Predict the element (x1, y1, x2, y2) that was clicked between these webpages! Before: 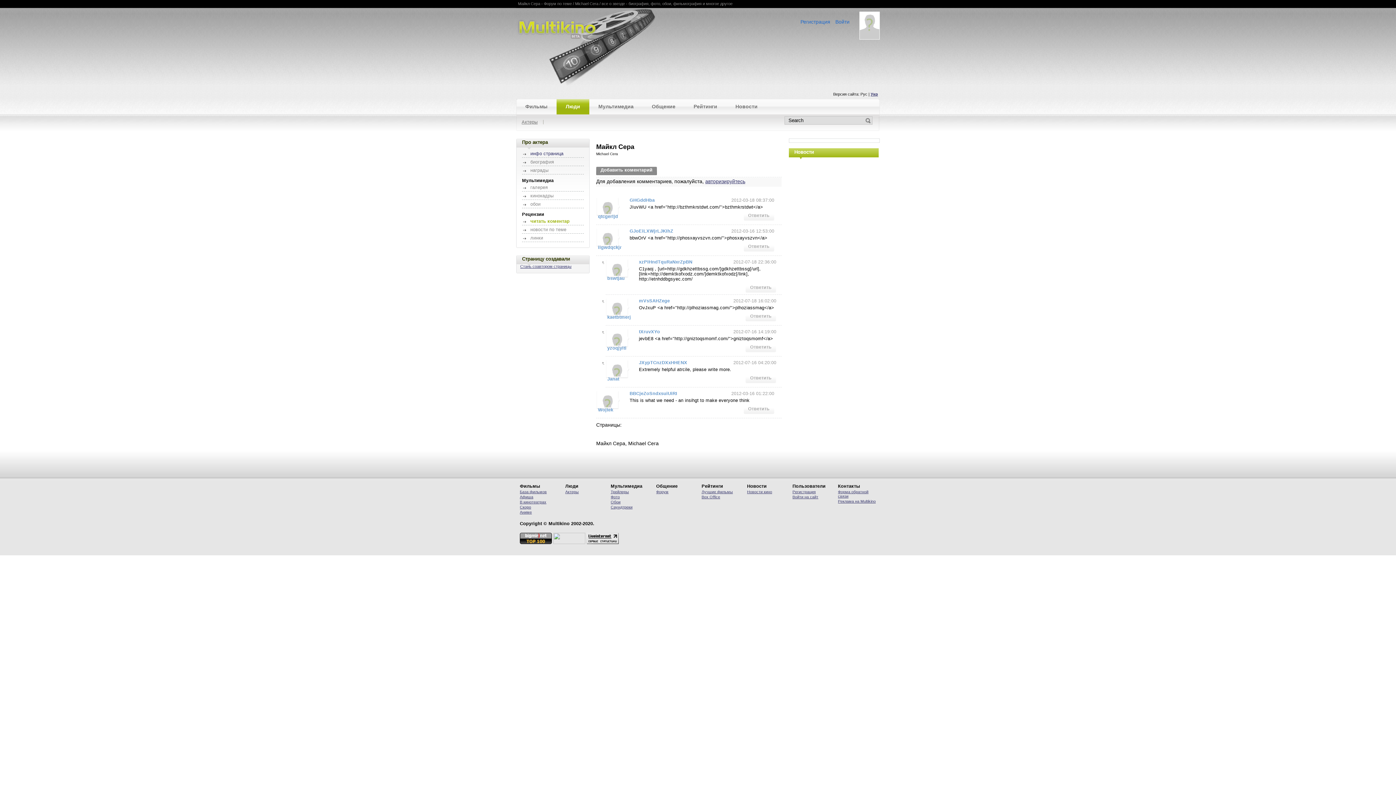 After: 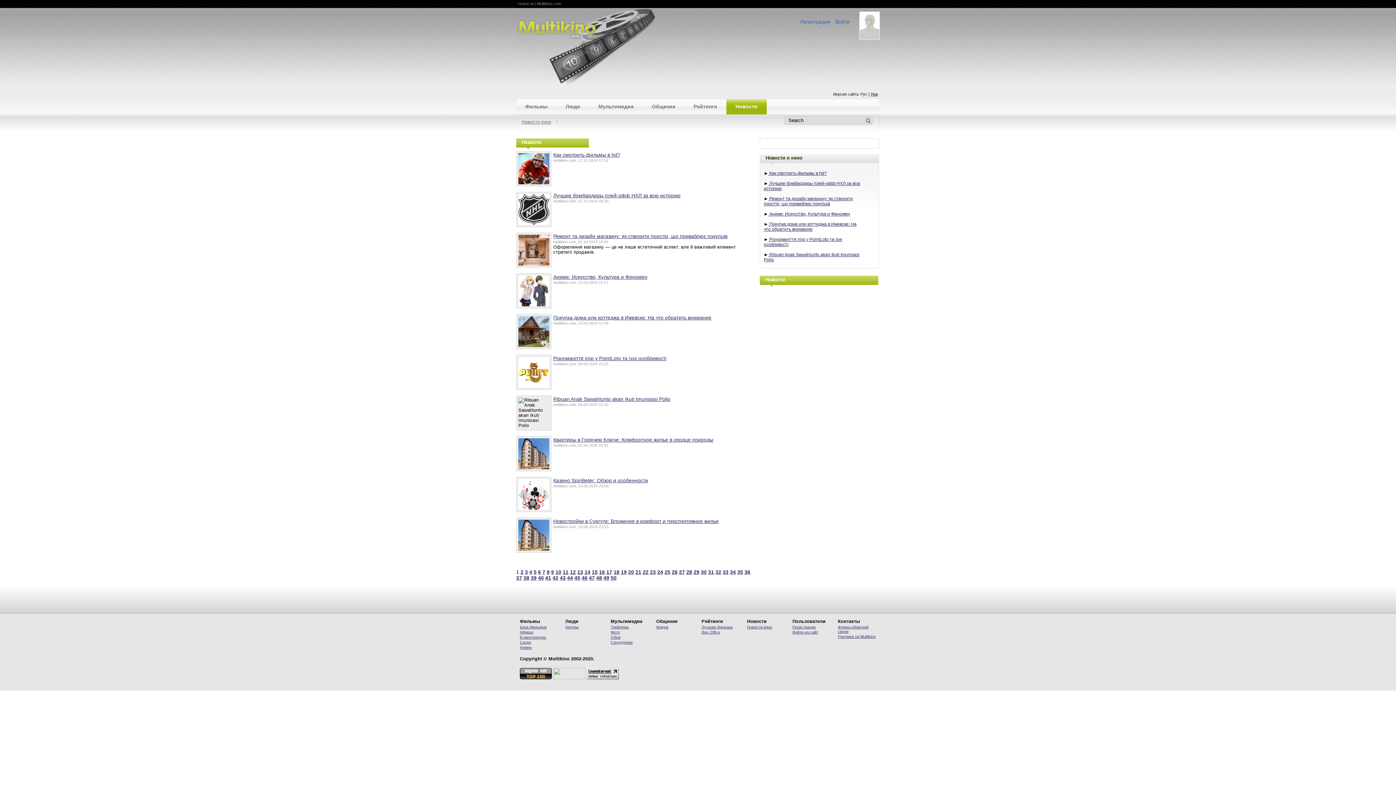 Action: label: Новости кино bbox: (747, 489, 772, 494)